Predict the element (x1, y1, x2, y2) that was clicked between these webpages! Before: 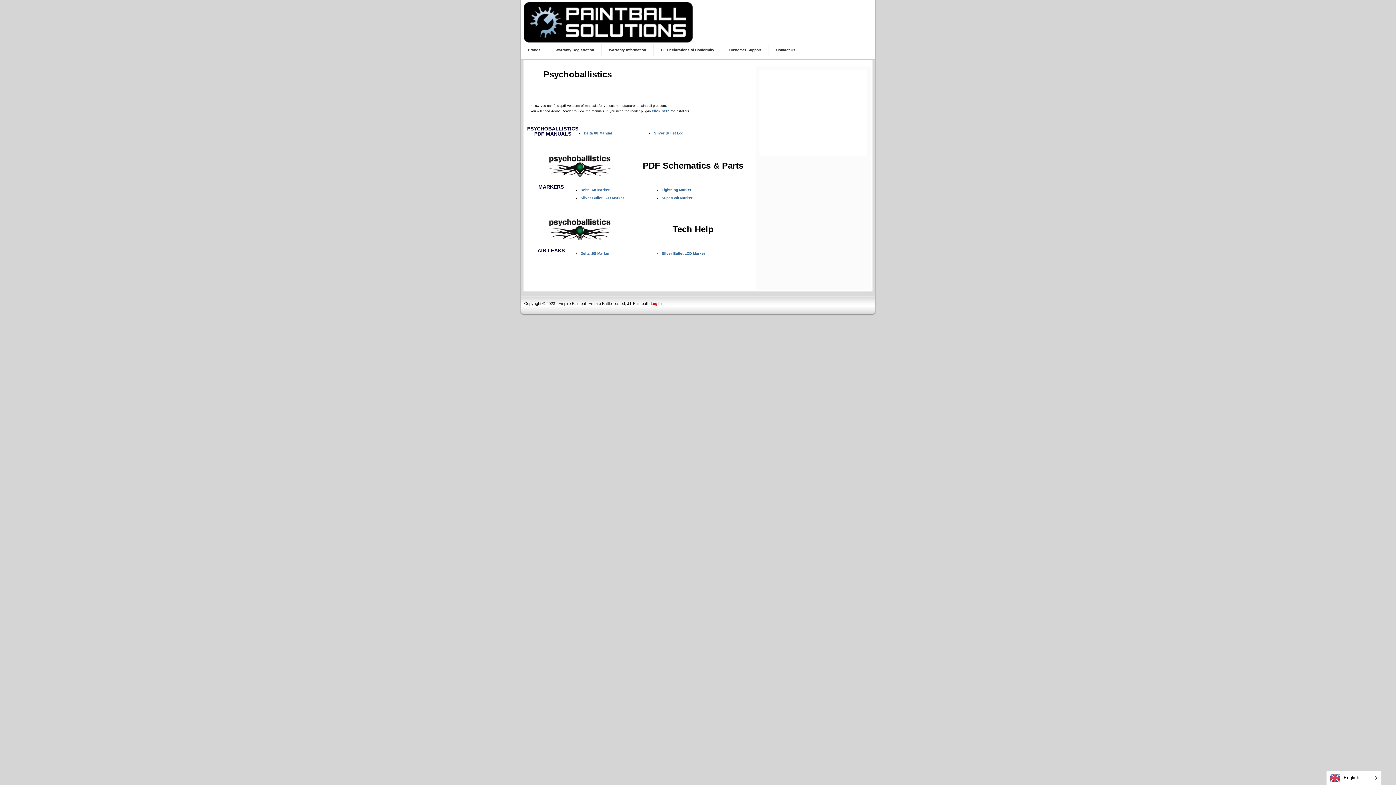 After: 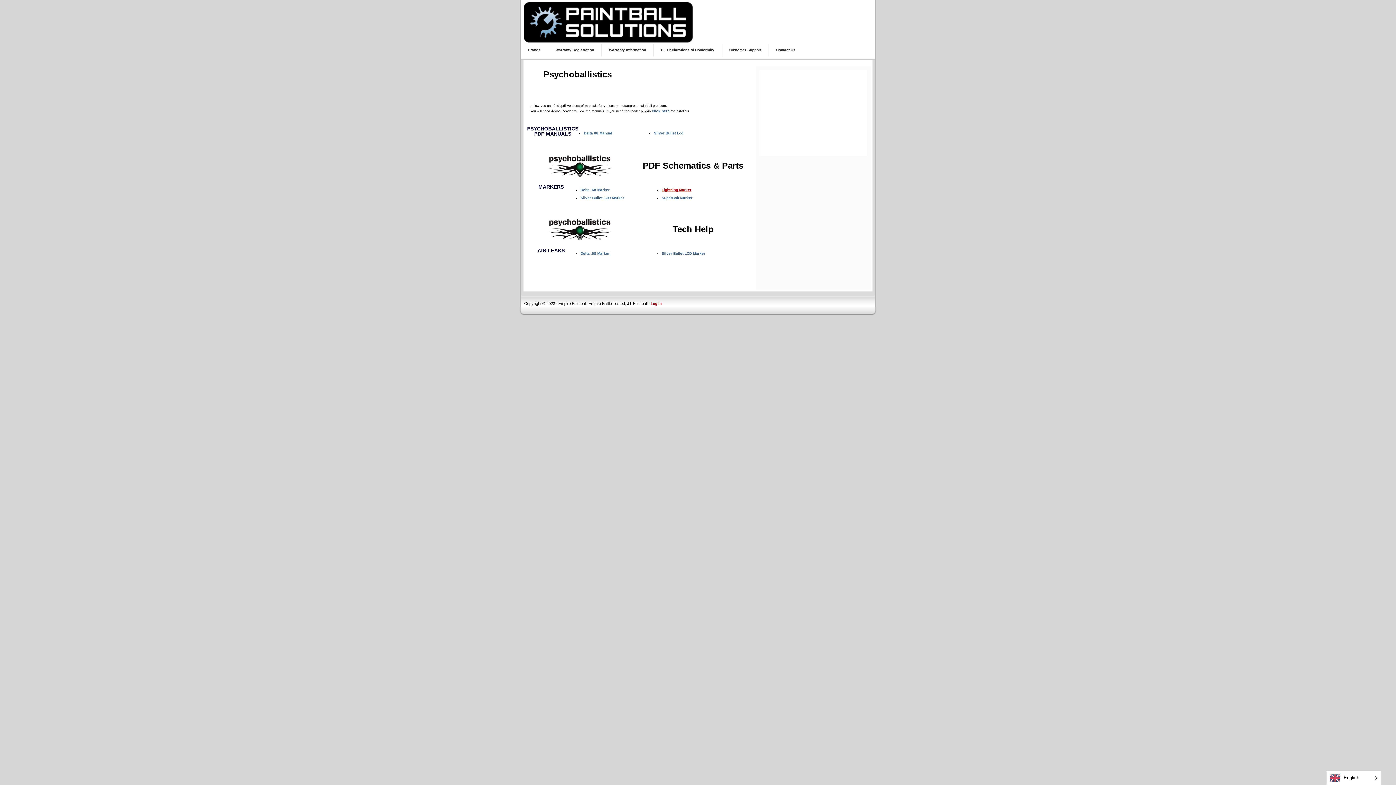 Action: label: Lightning Marker bbox: (661, 188, 691, 192)